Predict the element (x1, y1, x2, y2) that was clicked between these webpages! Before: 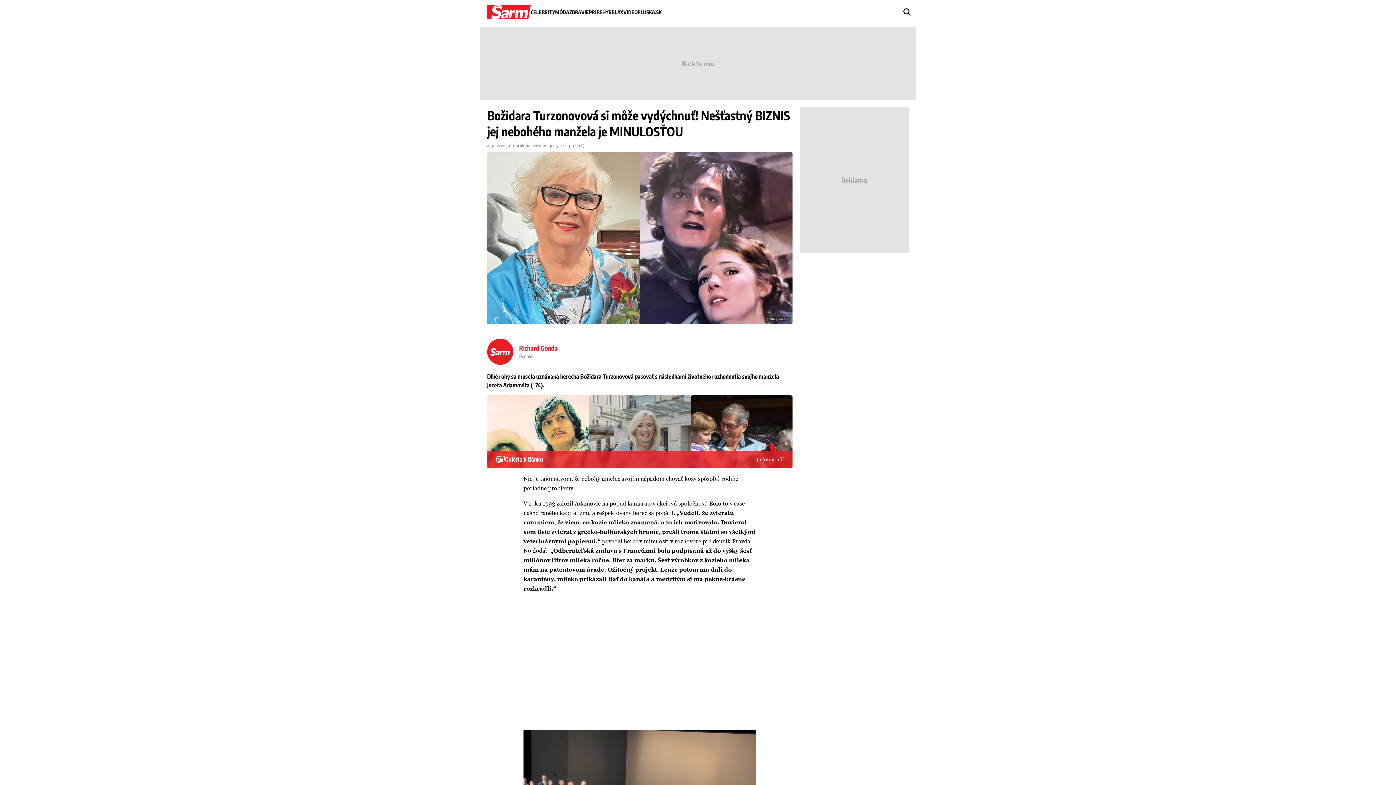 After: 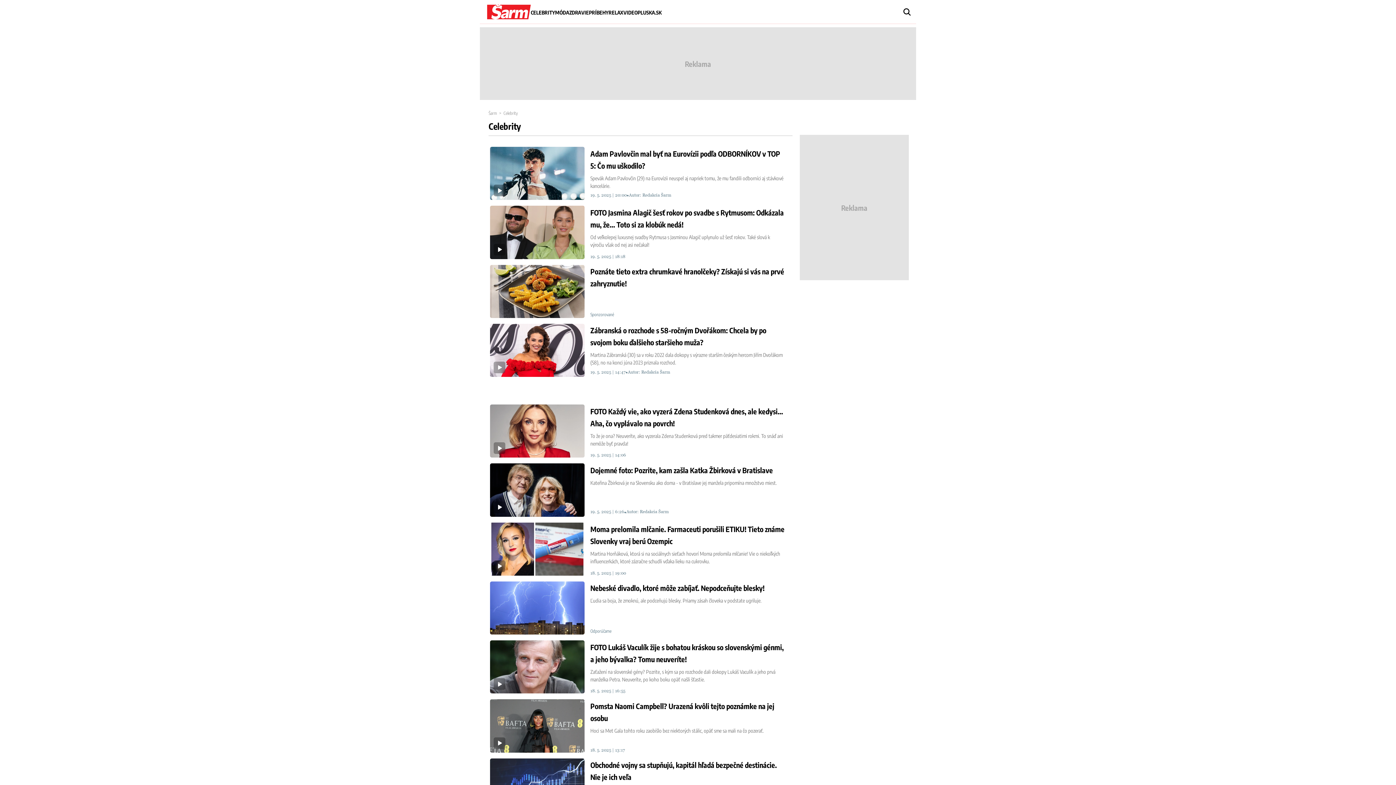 Action: bbox: (530, 9, 555, 15) label: CELEBRITY